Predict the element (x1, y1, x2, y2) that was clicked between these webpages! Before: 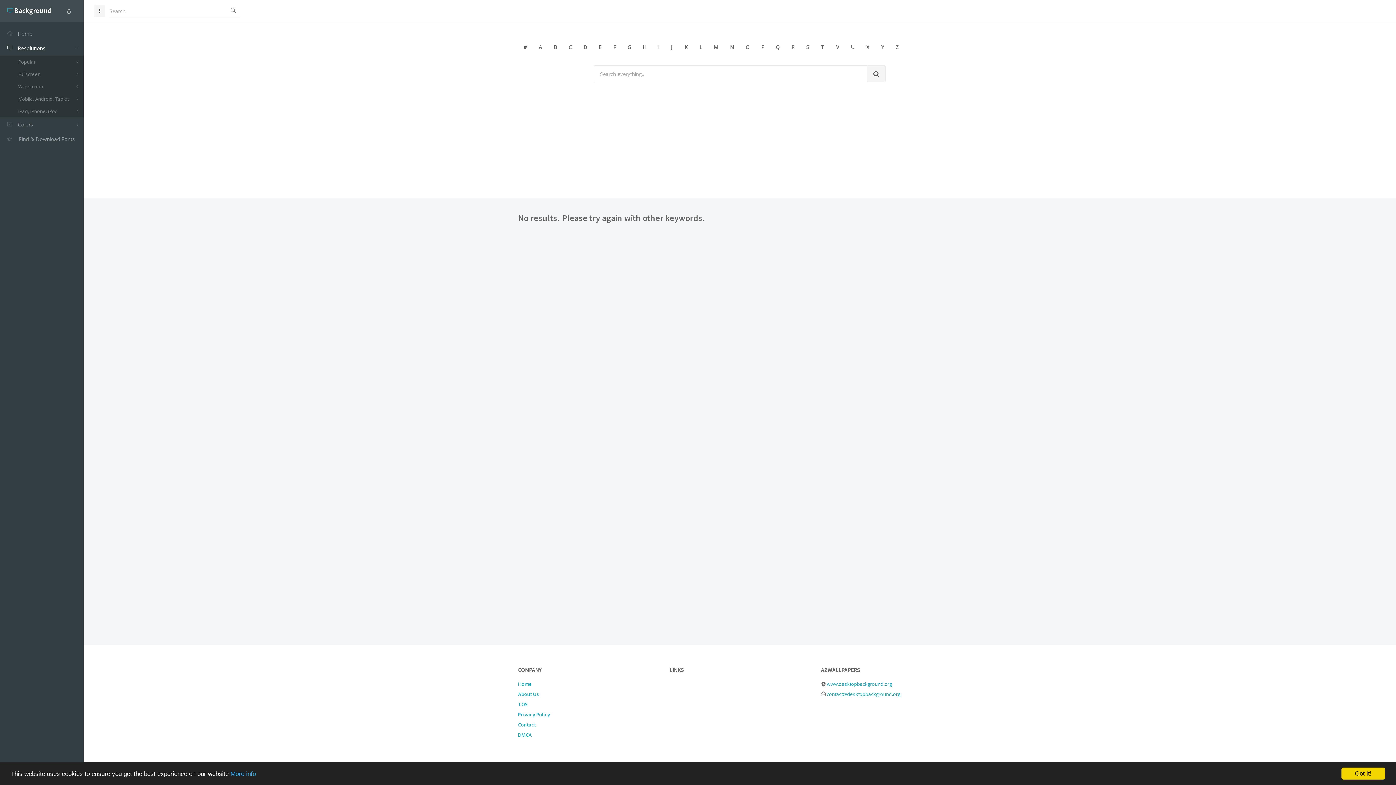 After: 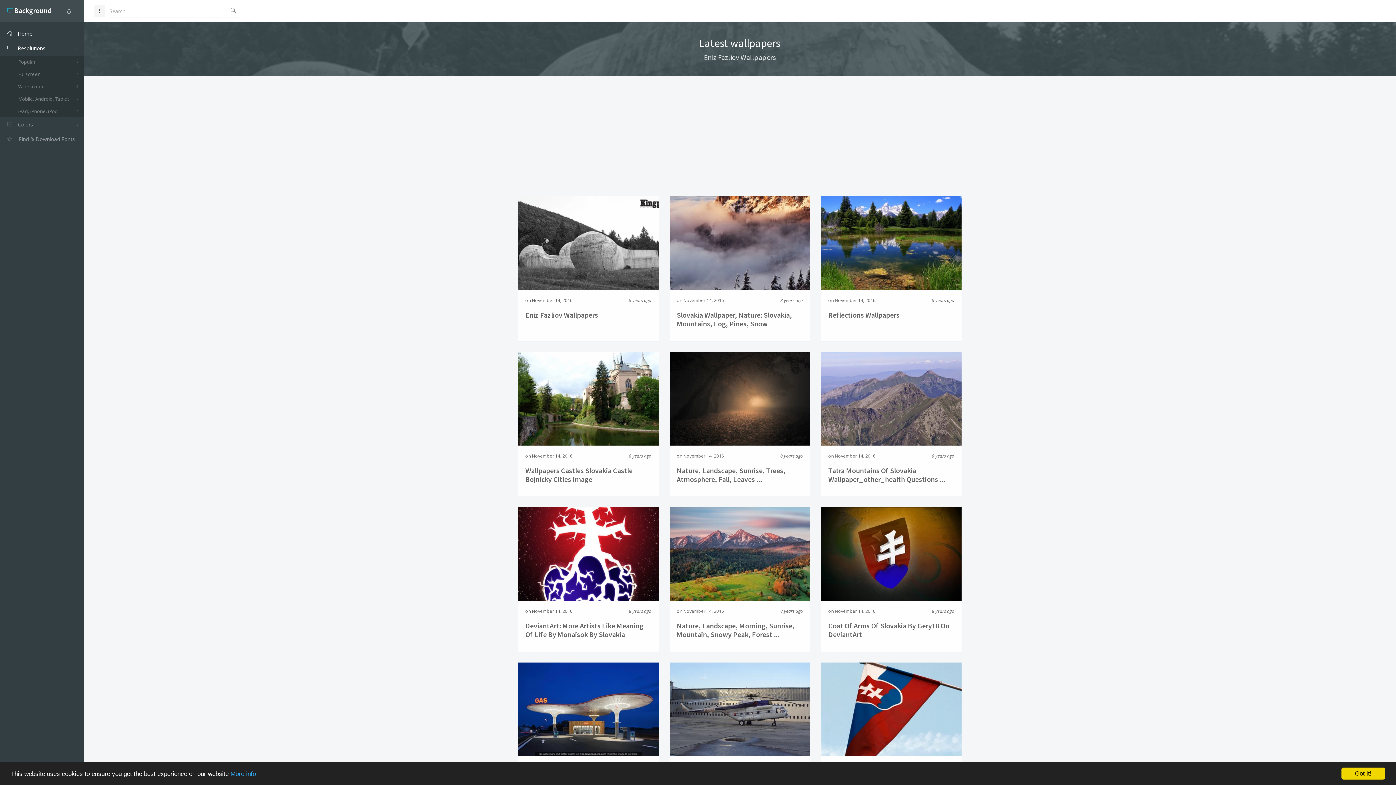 Action: label: Home bbox: (0, 26, 83, 41)